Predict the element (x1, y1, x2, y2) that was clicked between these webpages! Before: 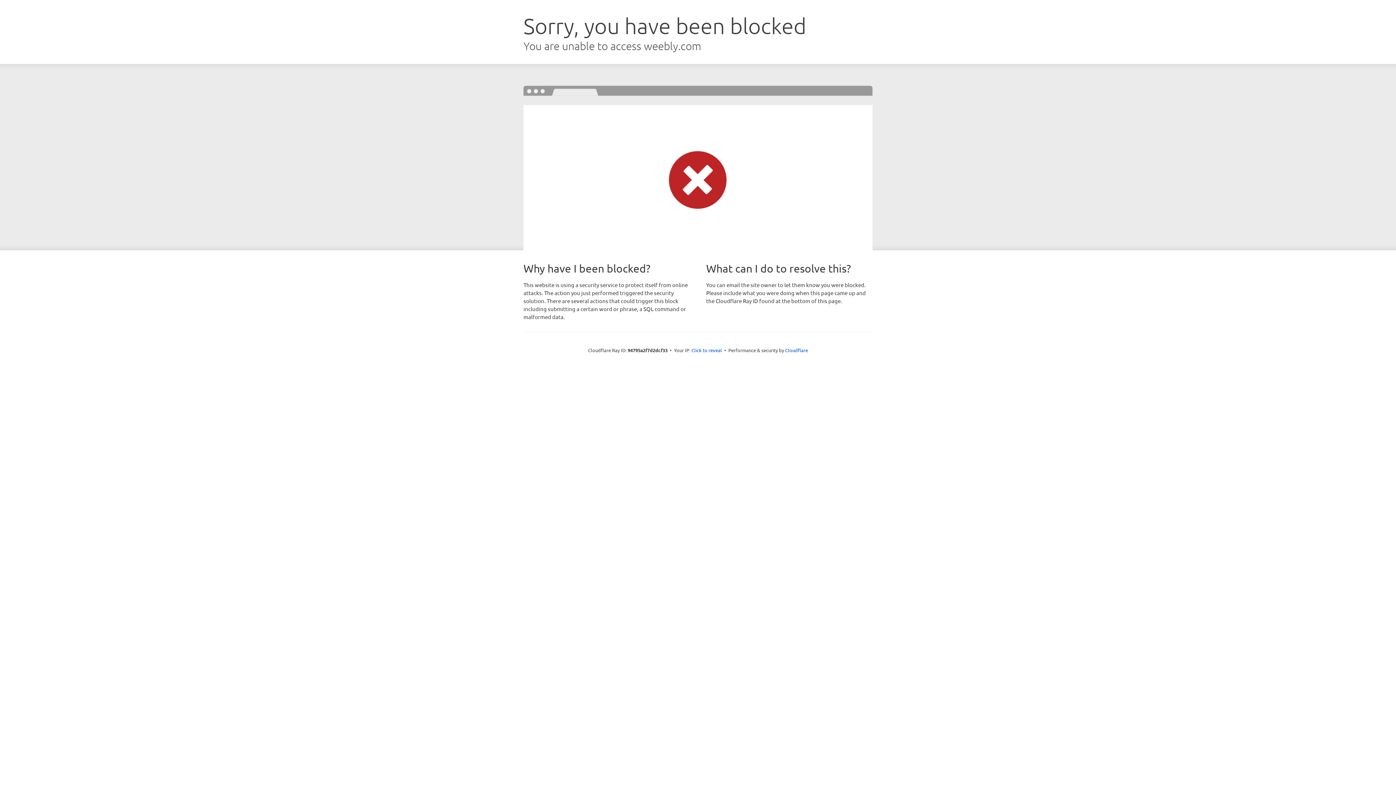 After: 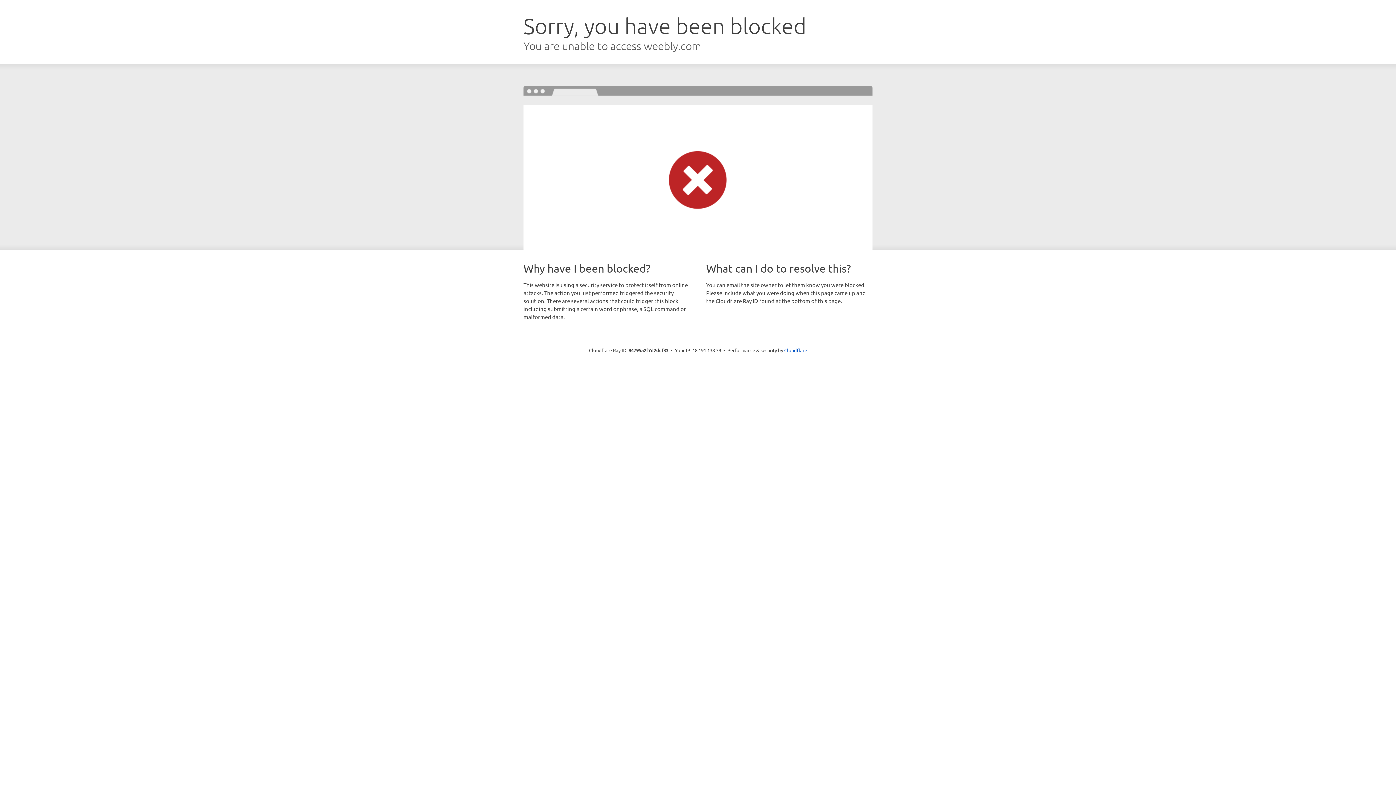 Action: label: Click to reveal bbox: (691, 346, 722, 353)